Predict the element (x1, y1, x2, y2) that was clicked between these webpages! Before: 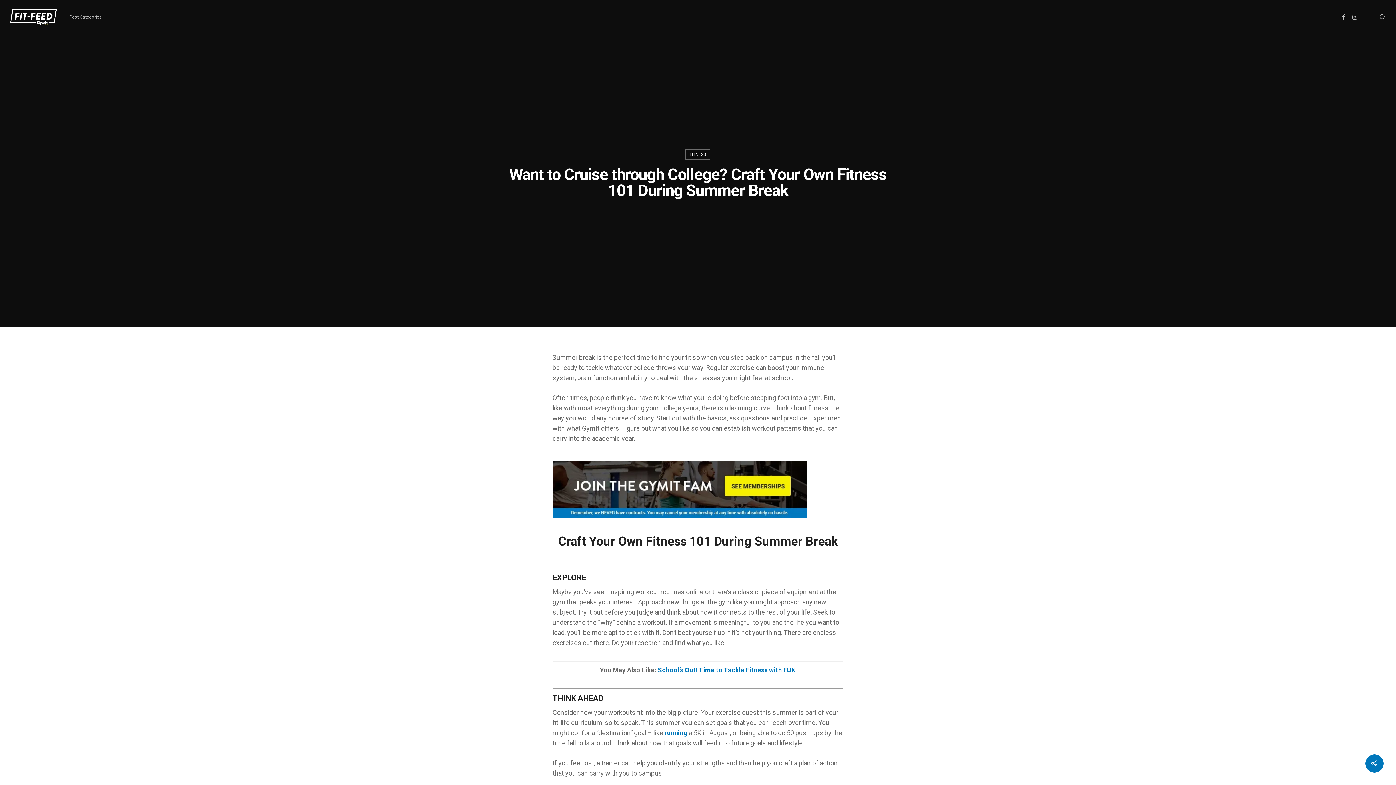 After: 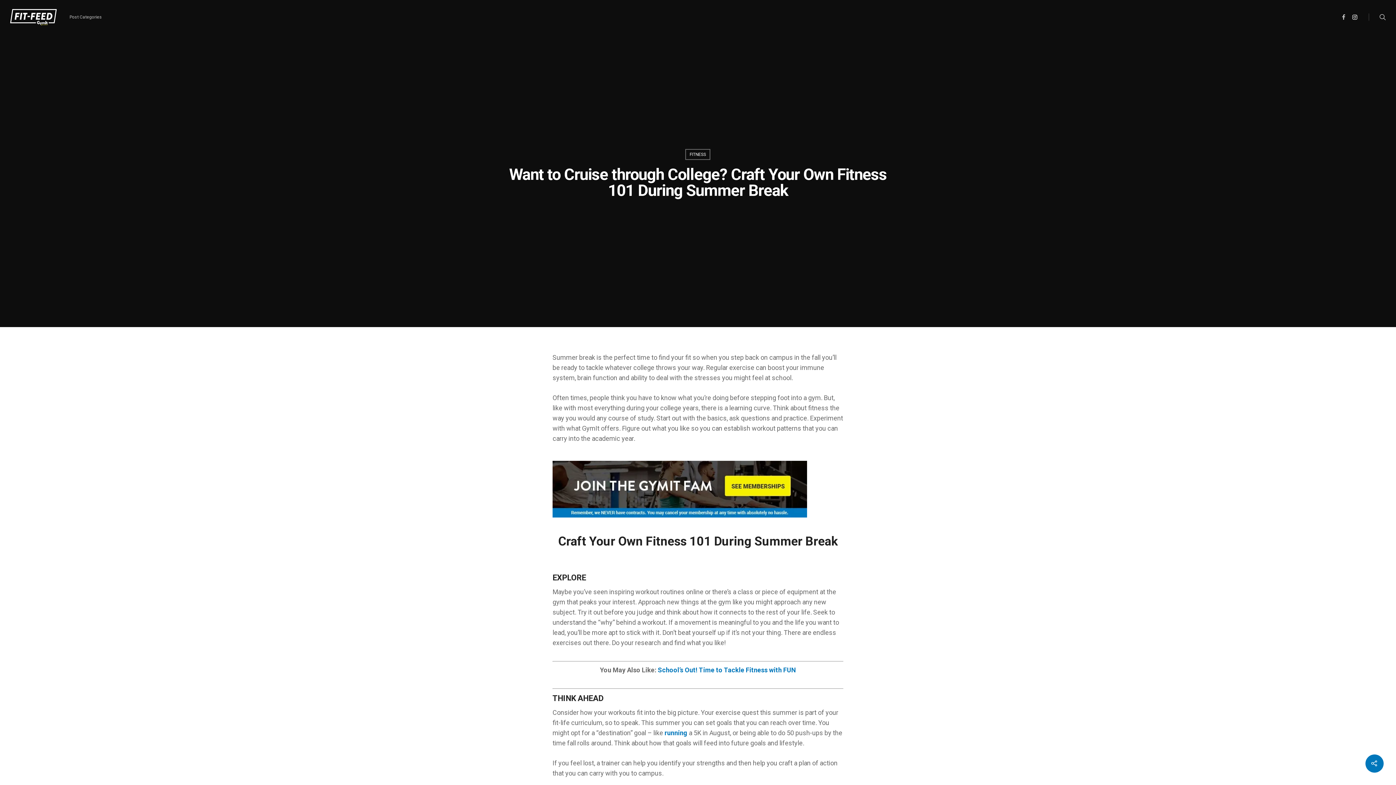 Action: bbox: (1349, 13, 1361, 21)